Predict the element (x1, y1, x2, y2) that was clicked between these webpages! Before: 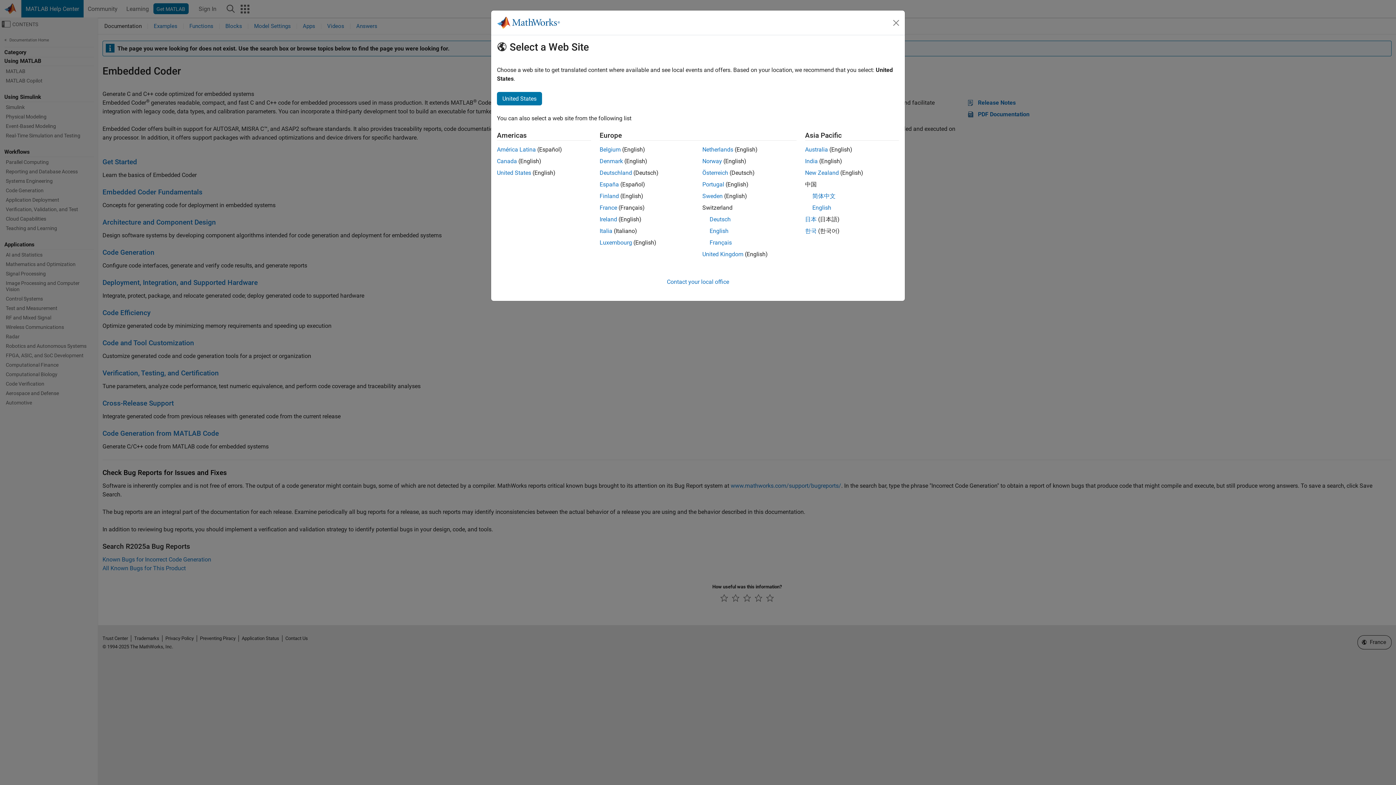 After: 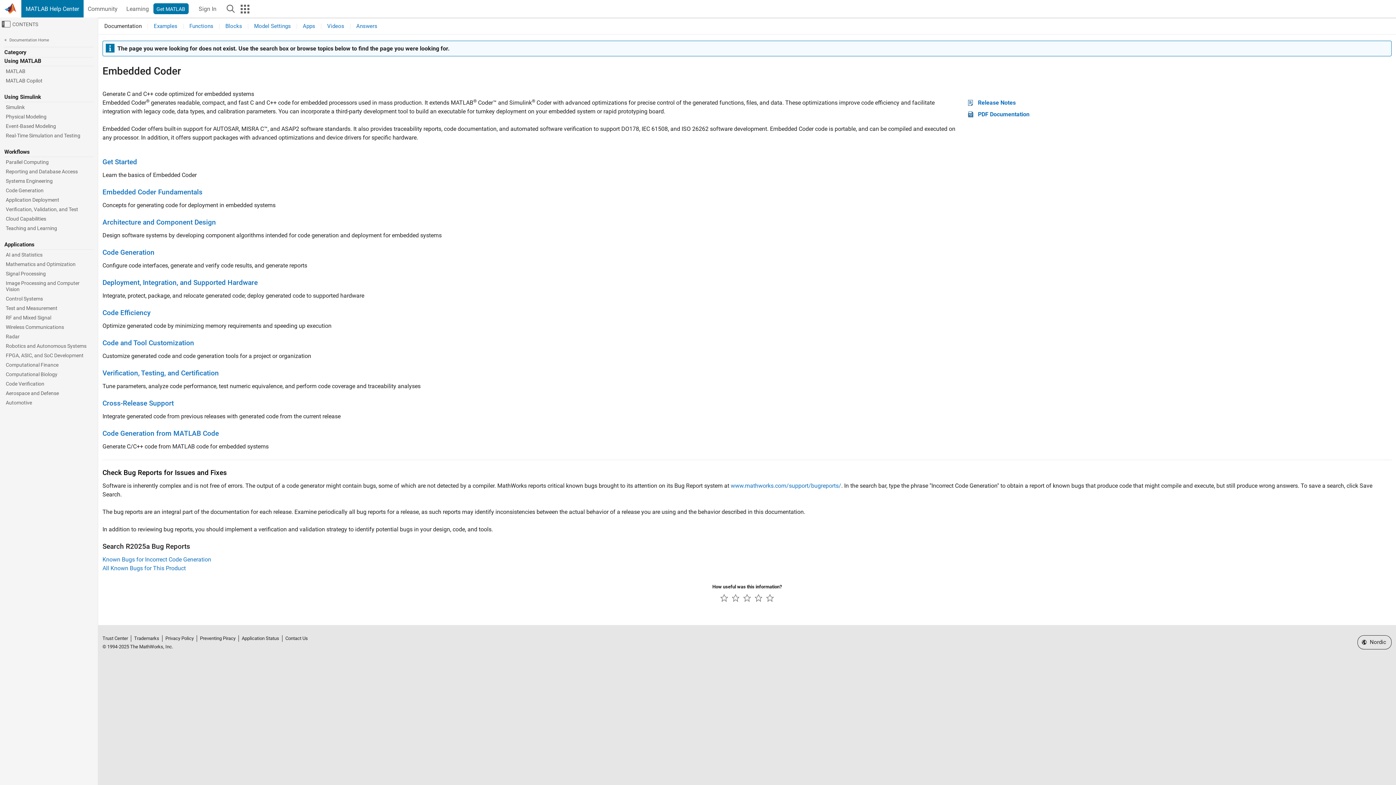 Action: label: Norway bbox: (702, 157, 722, 164)